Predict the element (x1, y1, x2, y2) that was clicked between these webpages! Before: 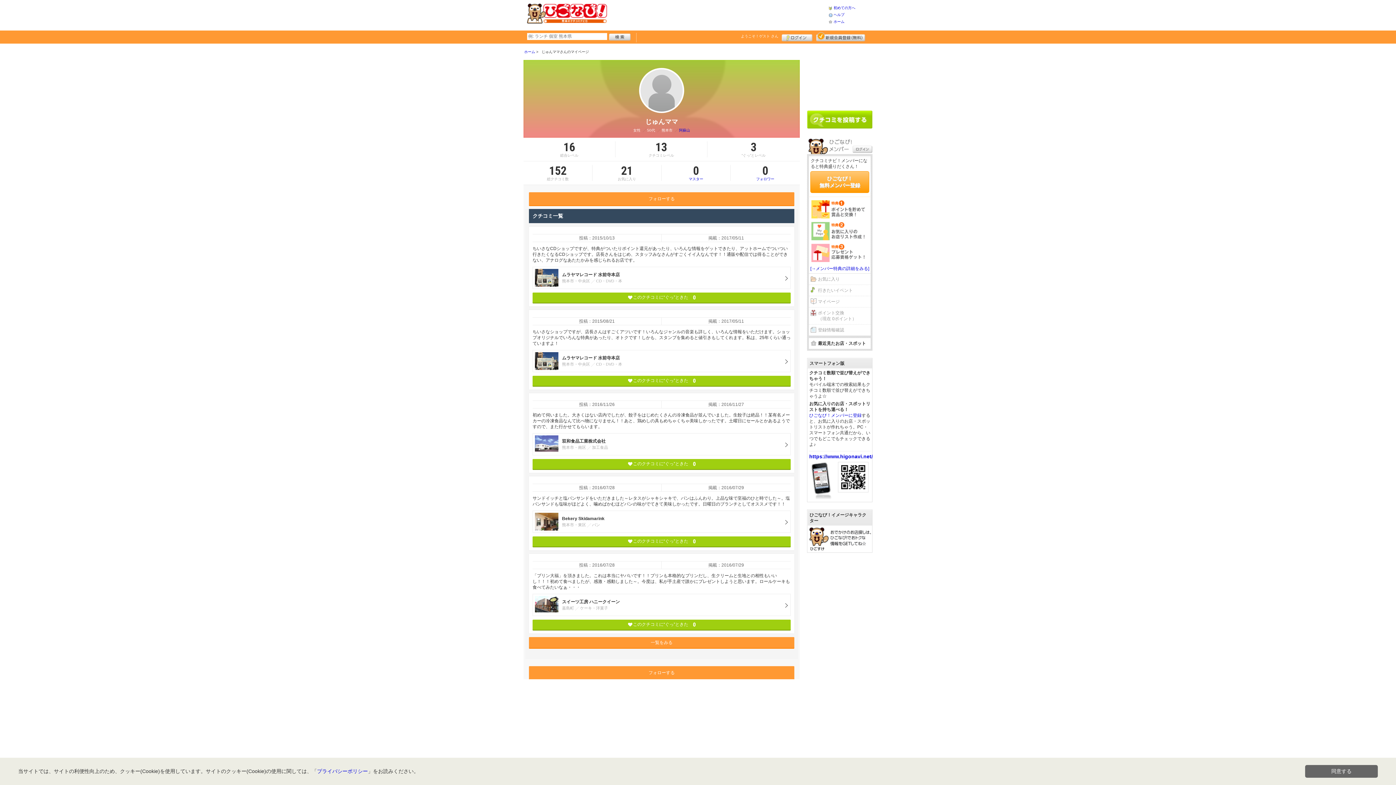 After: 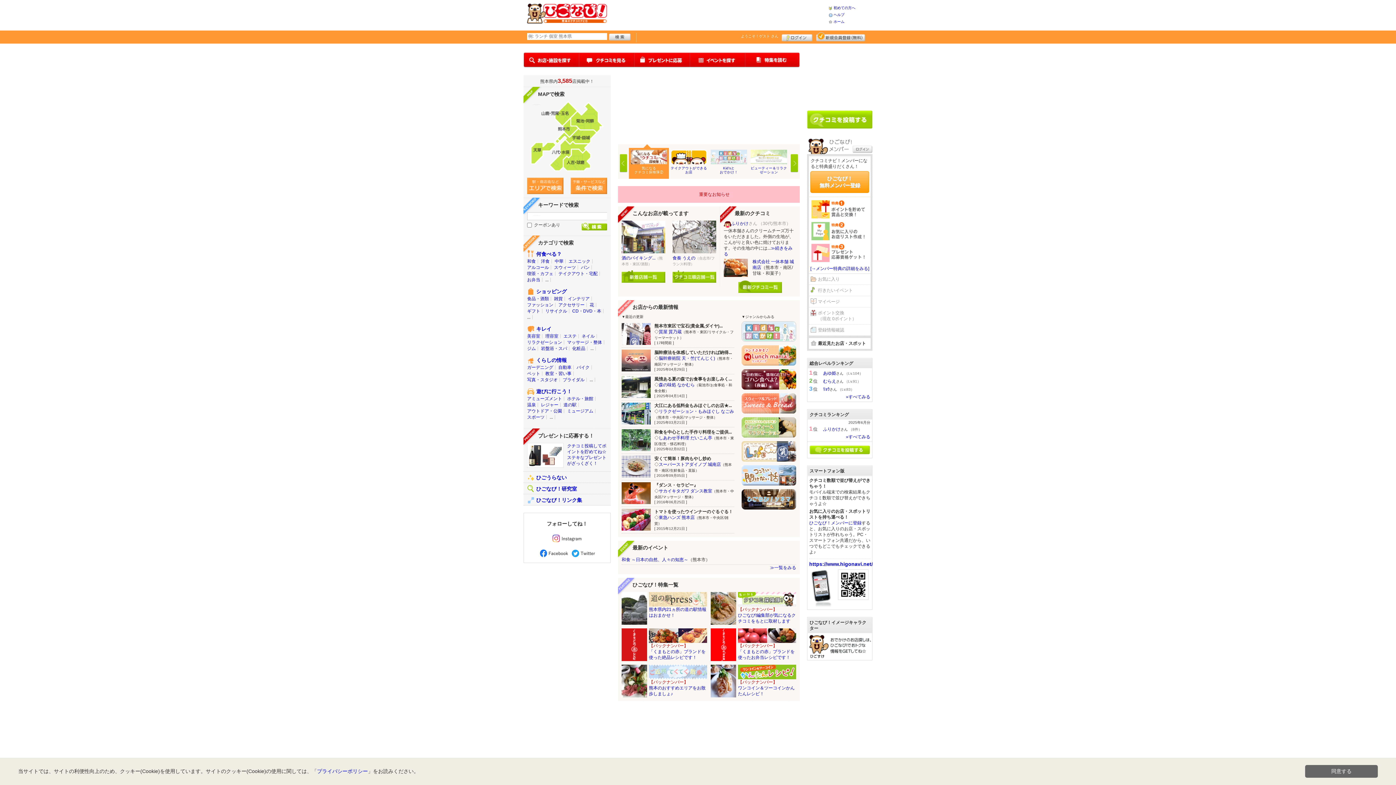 Action: bbox: (524, 49, 535, 53) label: ホーム